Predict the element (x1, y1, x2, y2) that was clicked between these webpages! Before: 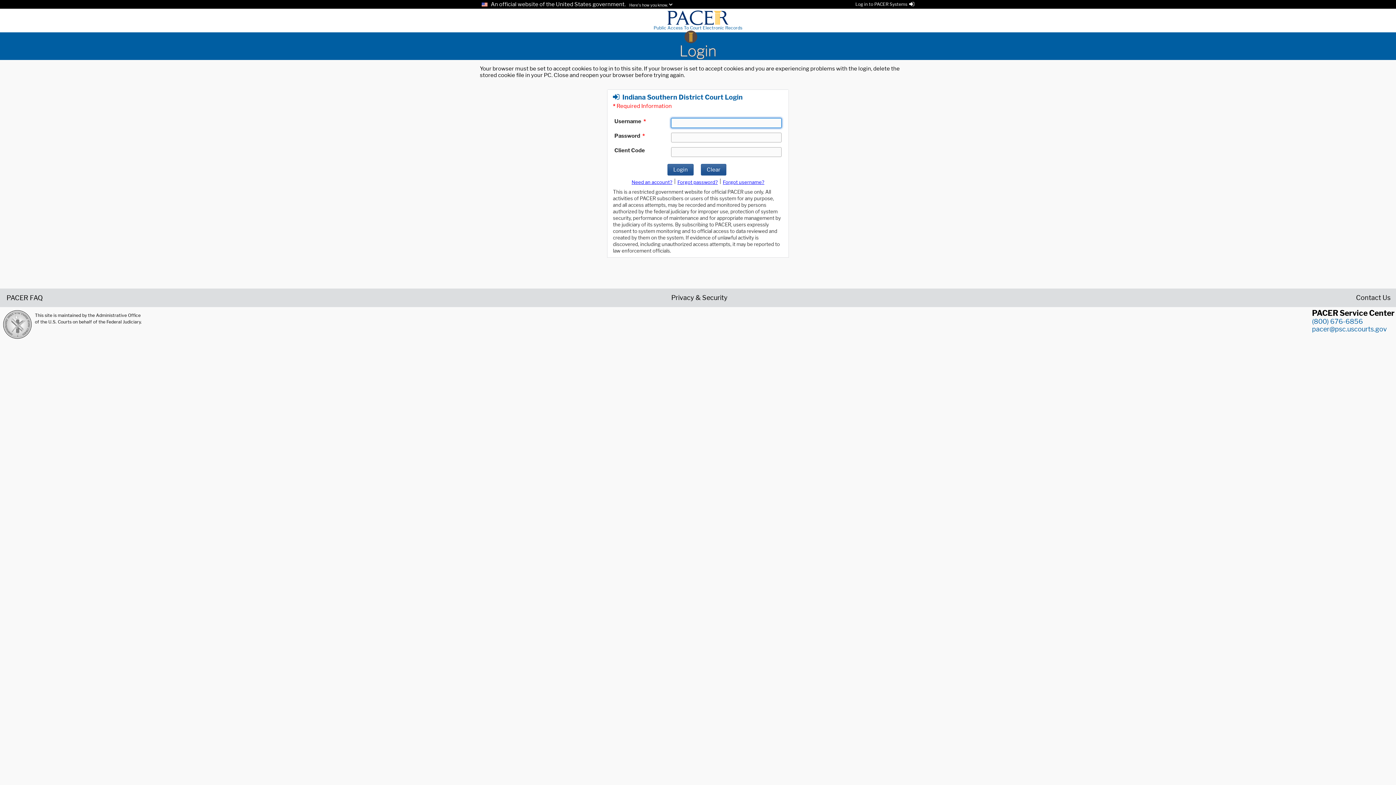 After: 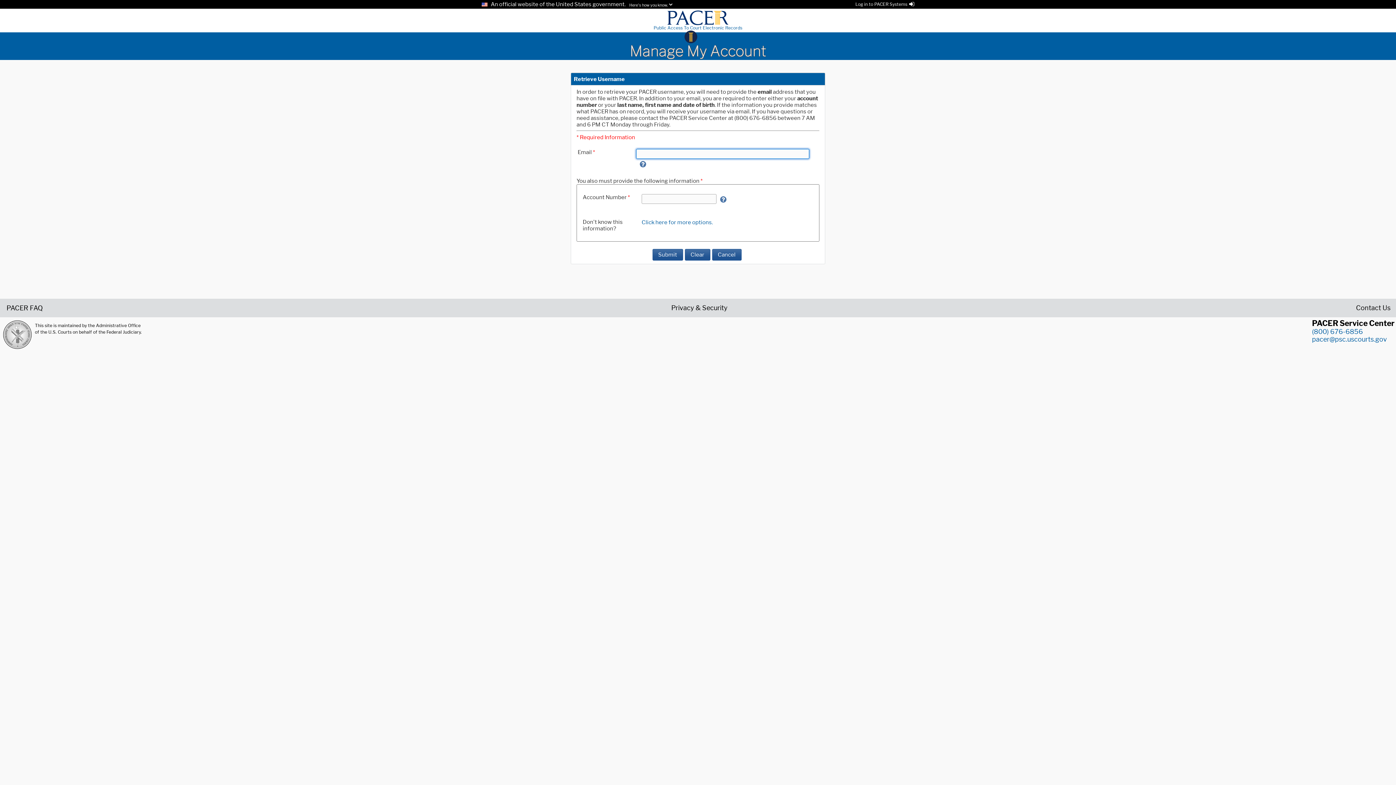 Action: bbox: (723, 179, 764, 185) label: Forget username